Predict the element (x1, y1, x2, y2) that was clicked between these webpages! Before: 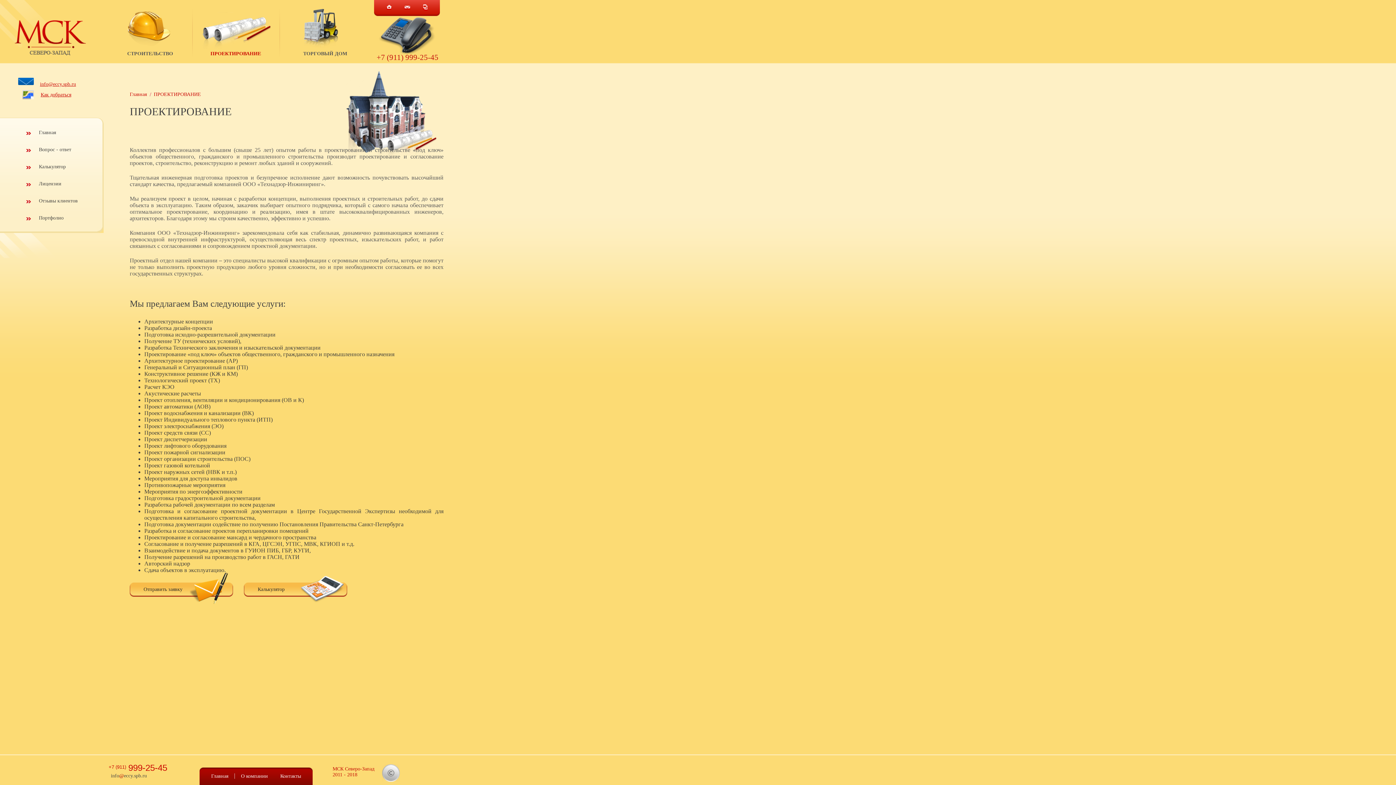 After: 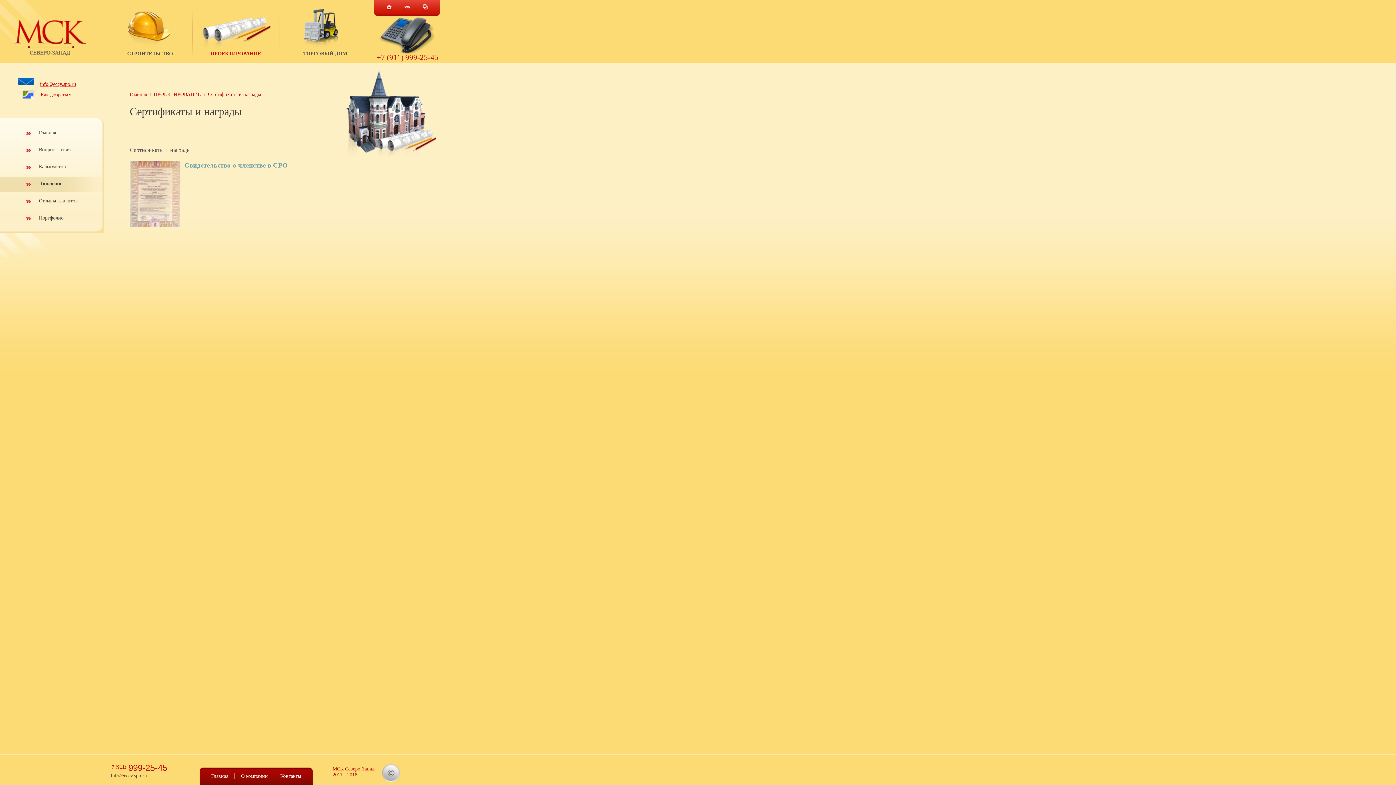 Action: label: Лицензии bbox: (0, 176, 102, 192)